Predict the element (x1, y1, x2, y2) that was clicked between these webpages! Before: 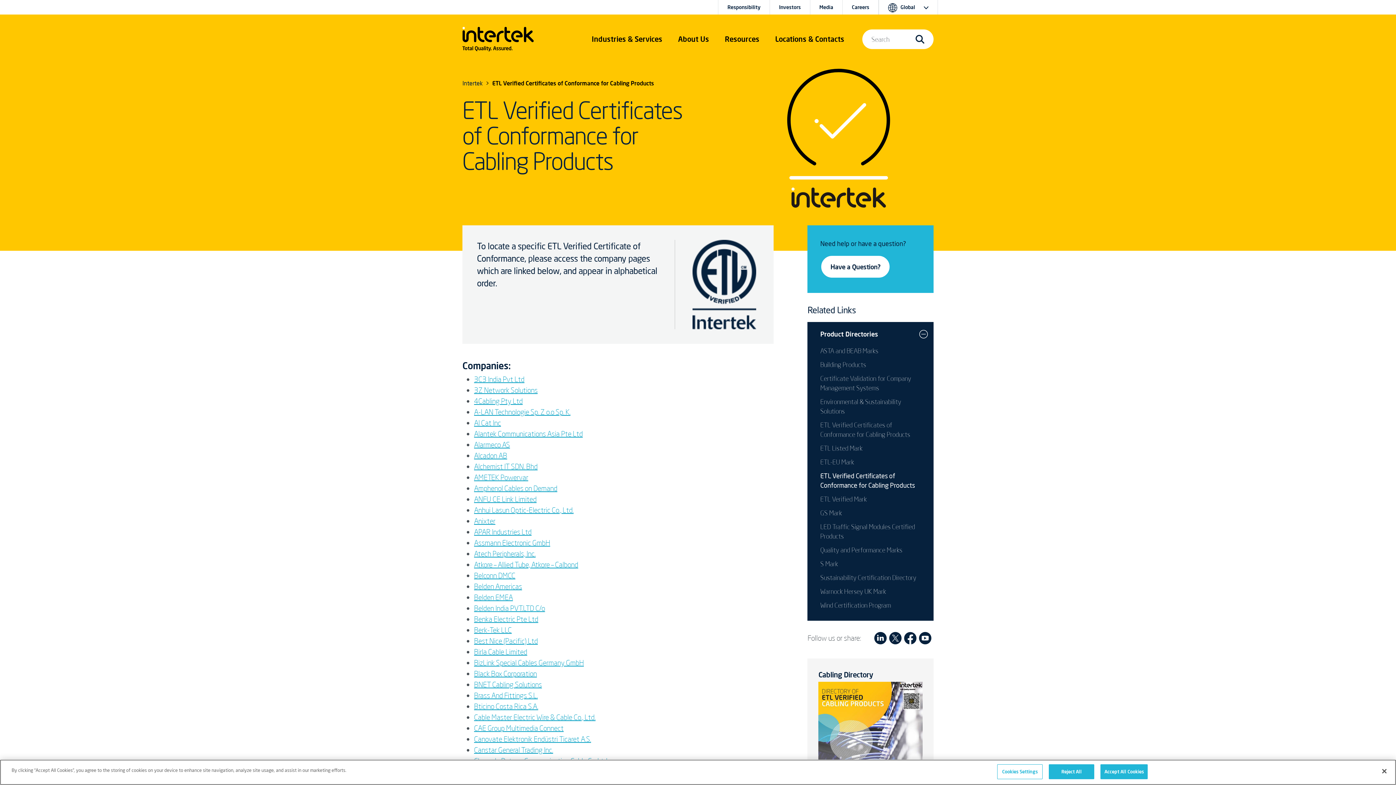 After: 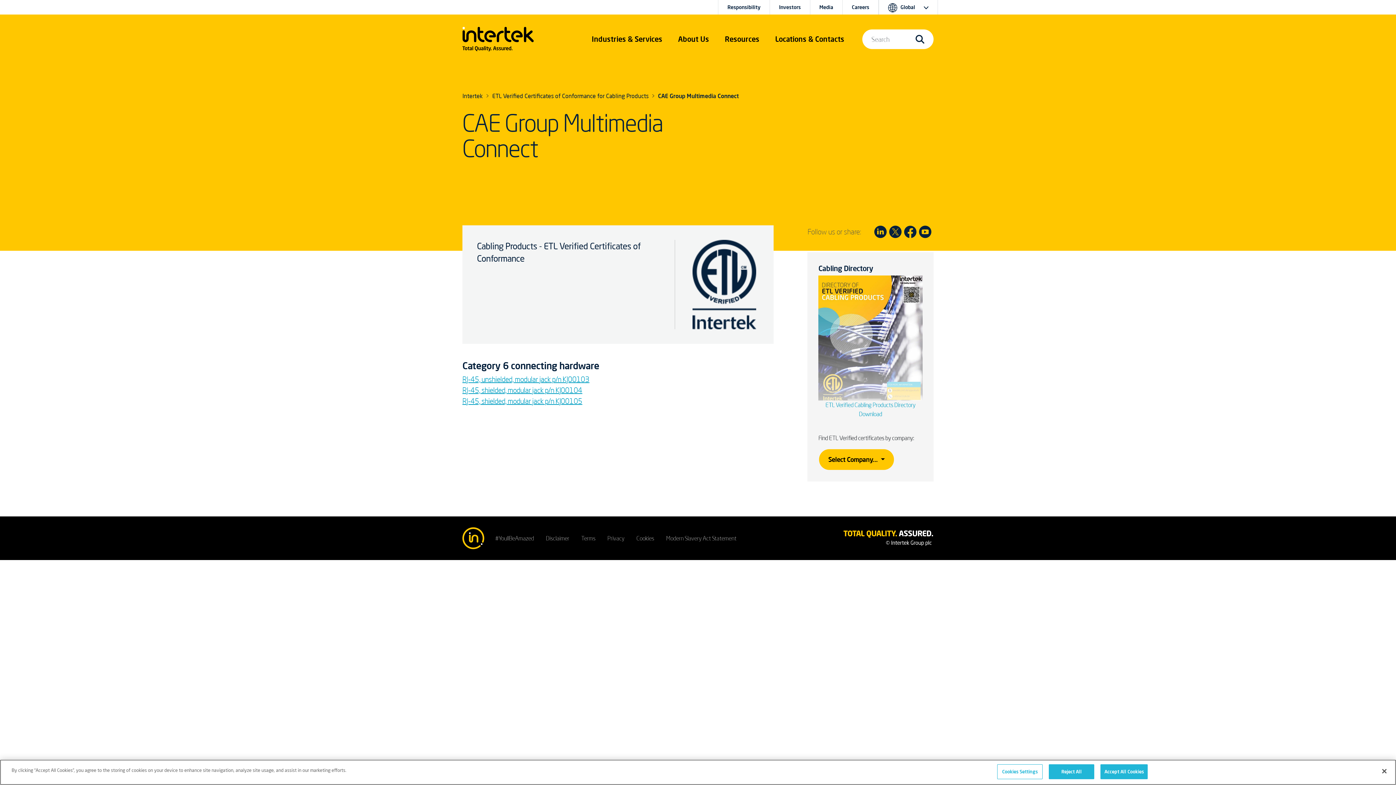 Action: label: CAE Group Multimedia Connect bbox: (474, 723, 563, 732)